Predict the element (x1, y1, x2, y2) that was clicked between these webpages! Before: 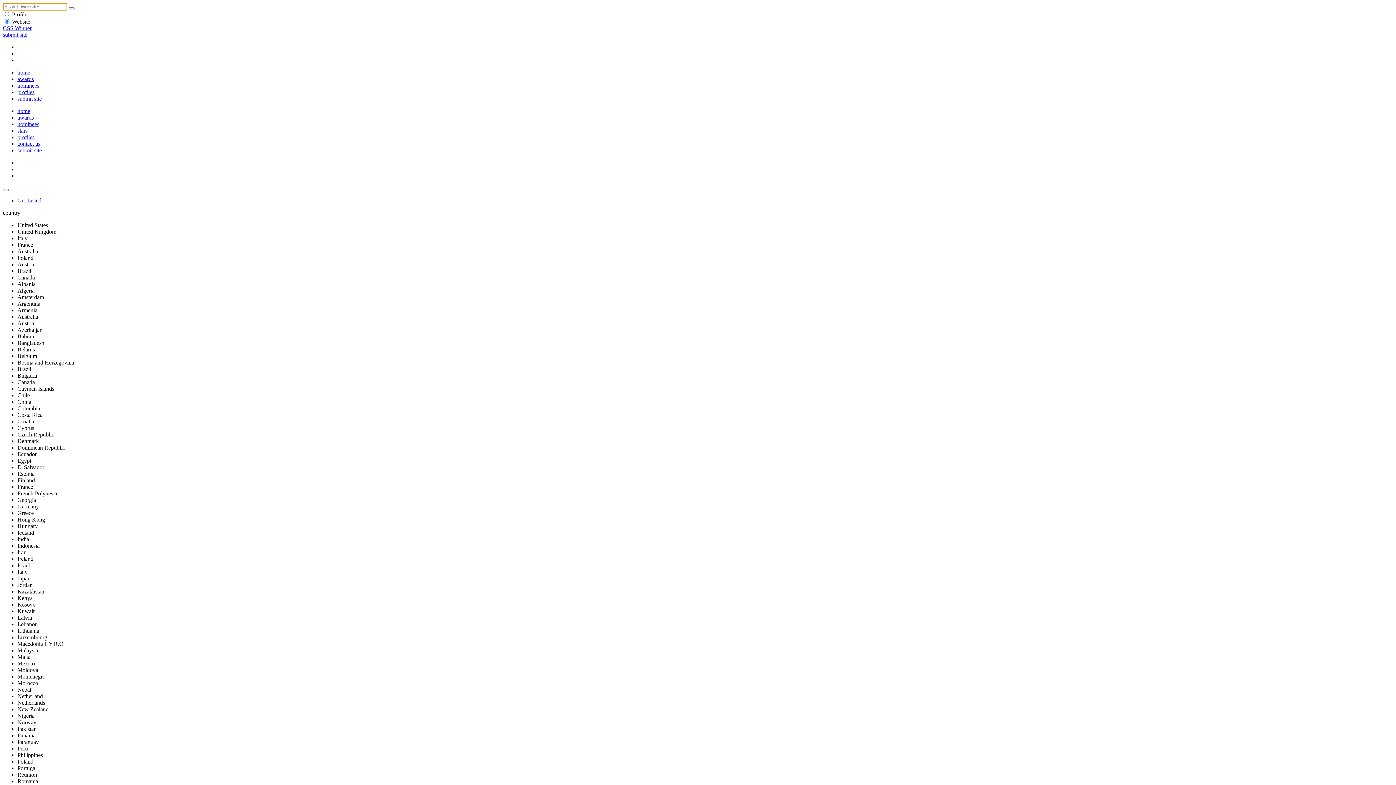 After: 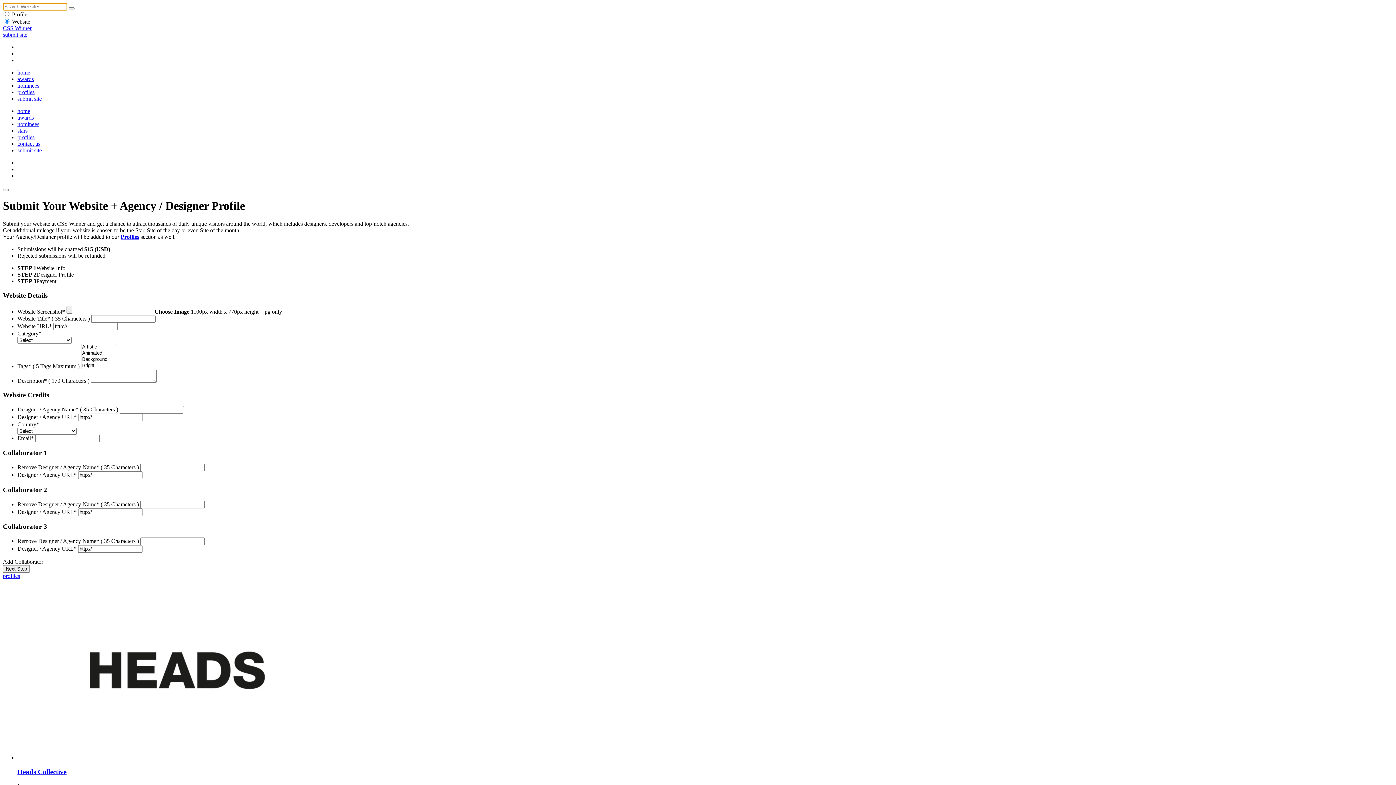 Action: label: submit site bbox: (17, 95, 41, 101)